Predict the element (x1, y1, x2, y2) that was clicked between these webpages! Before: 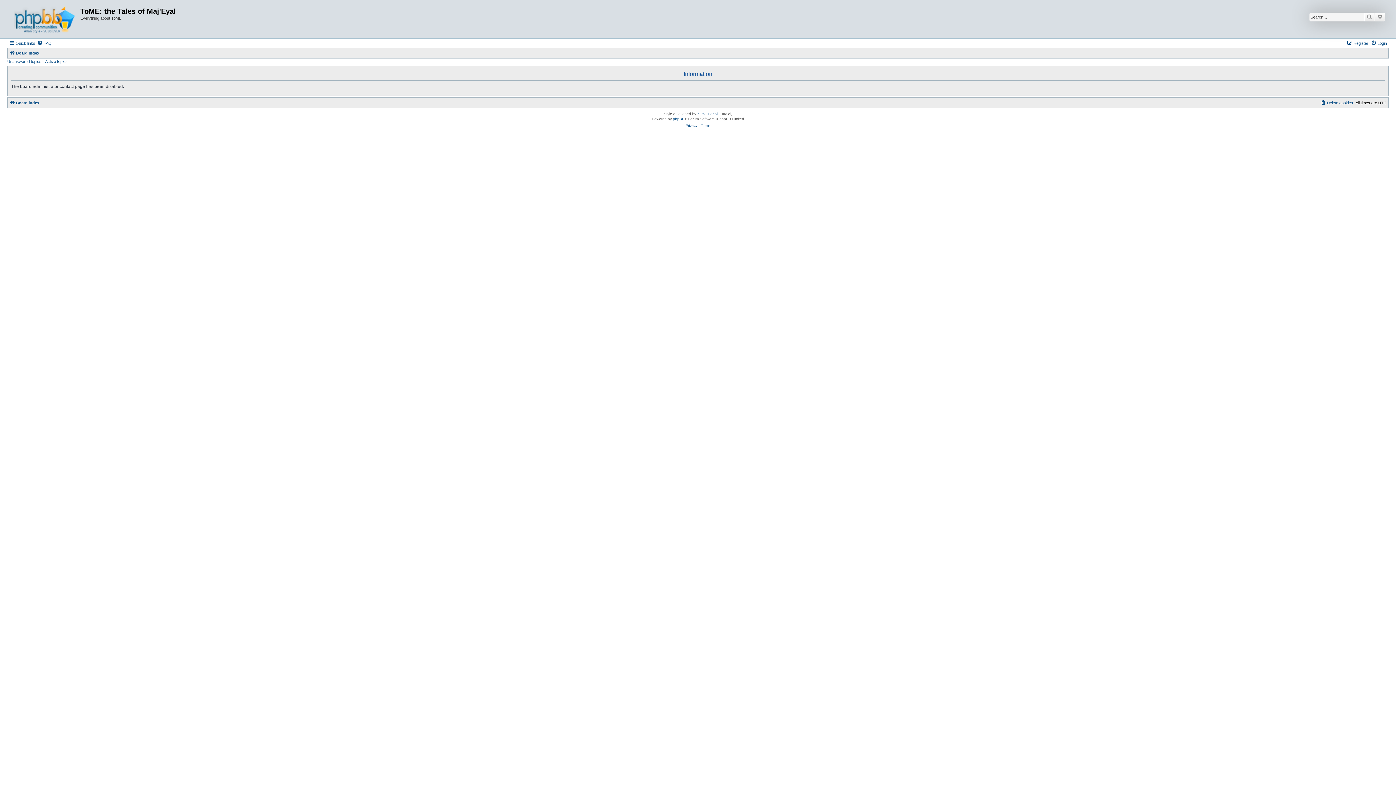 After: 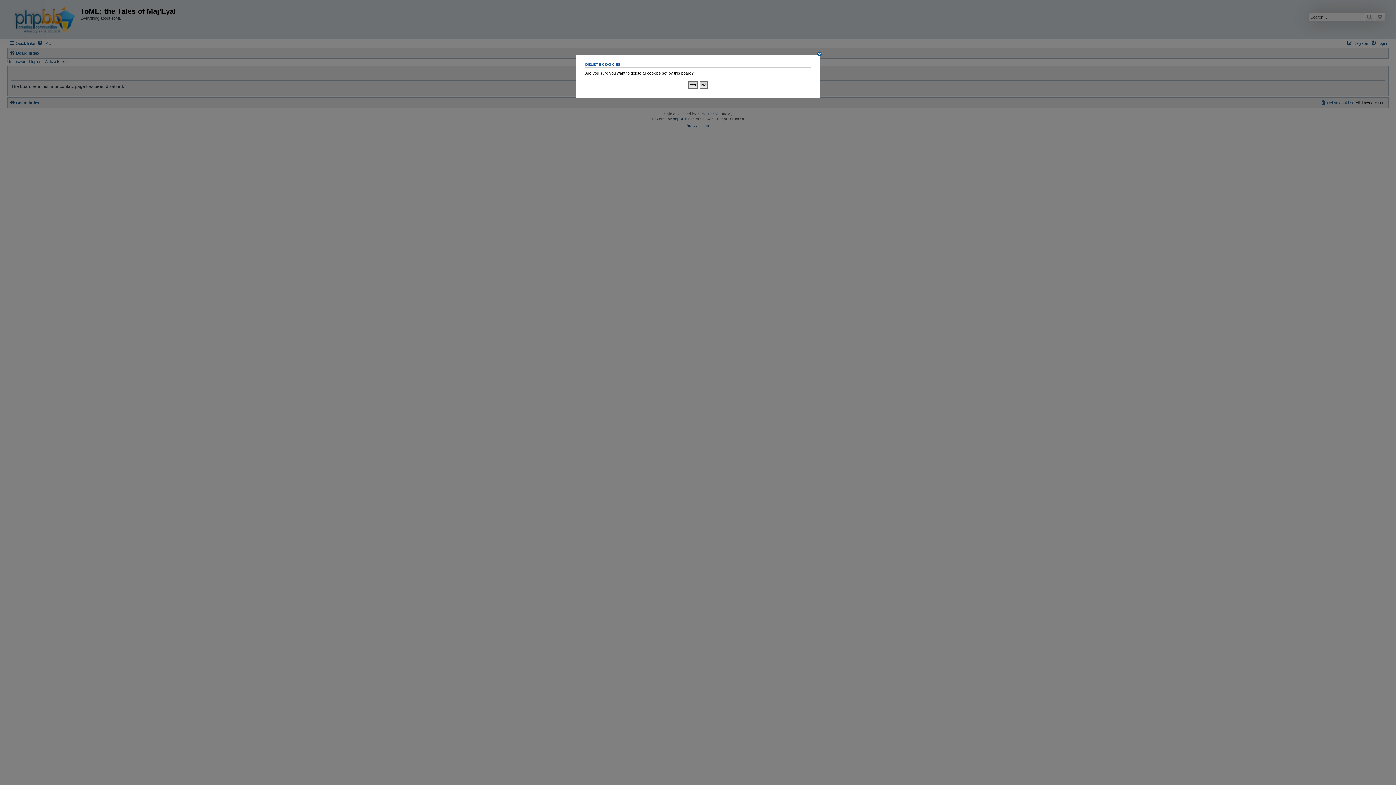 Action: label: Delete cookies bbox: (1320, 98, 1353, 107)